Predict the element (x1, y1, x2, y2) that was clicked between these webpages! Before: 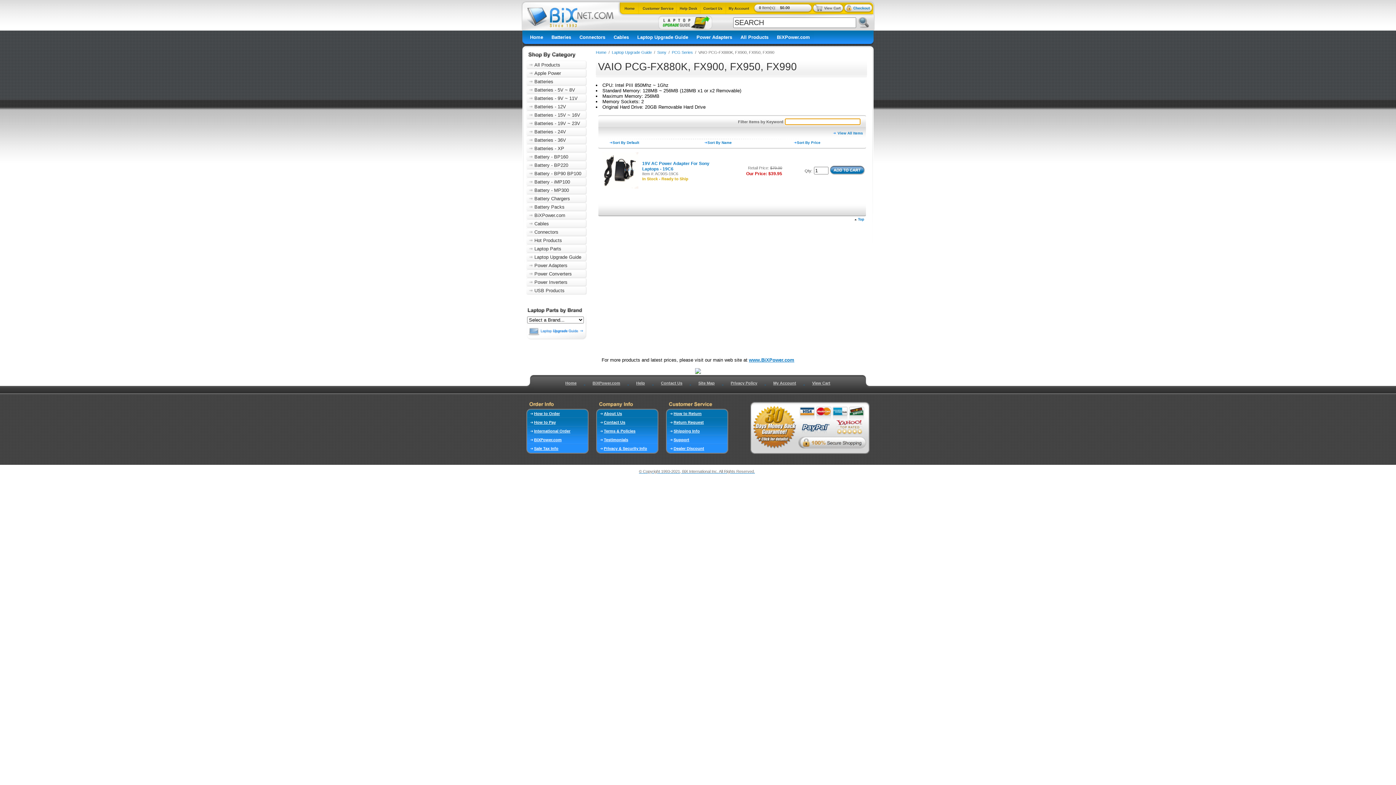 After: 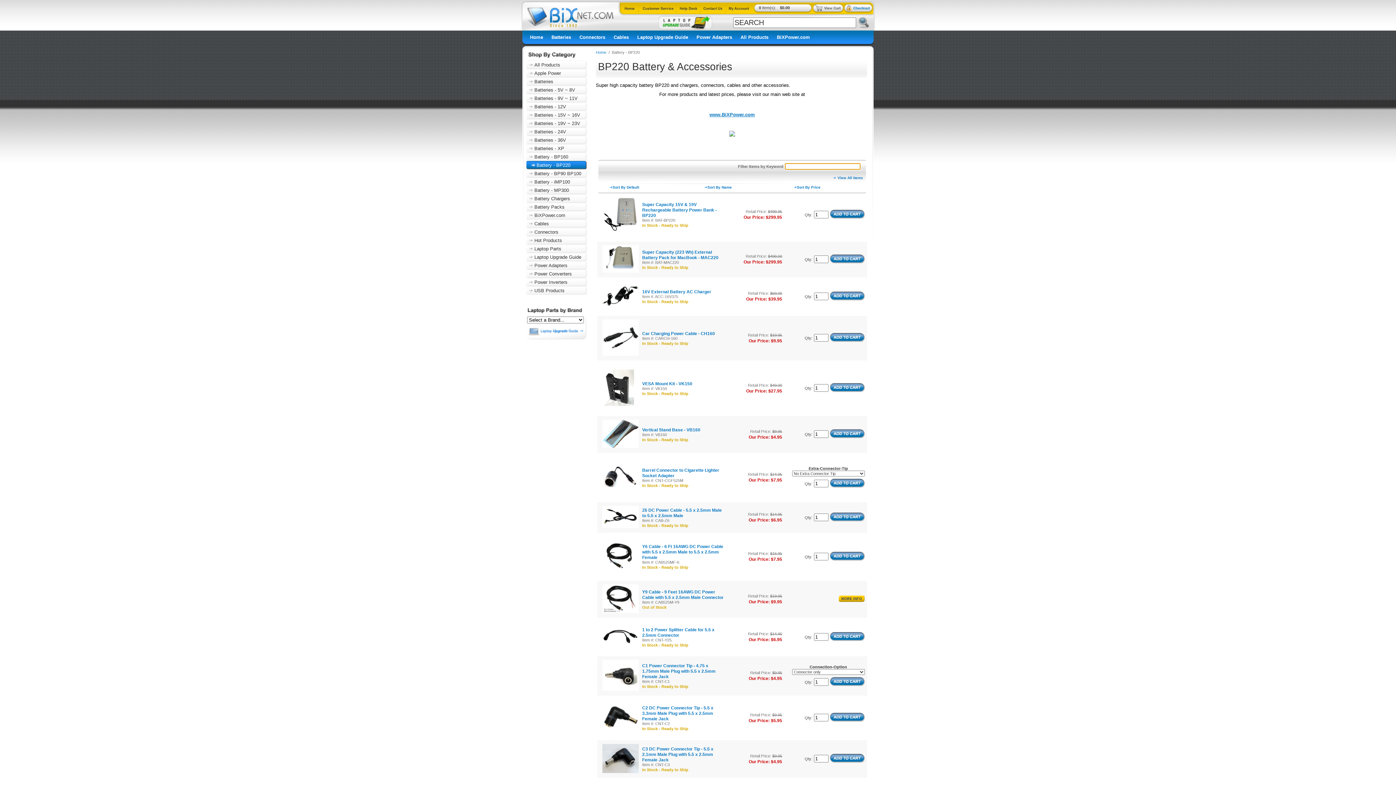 Action: label: Battery - BP220 bbox: (526, 162, 568, 168)